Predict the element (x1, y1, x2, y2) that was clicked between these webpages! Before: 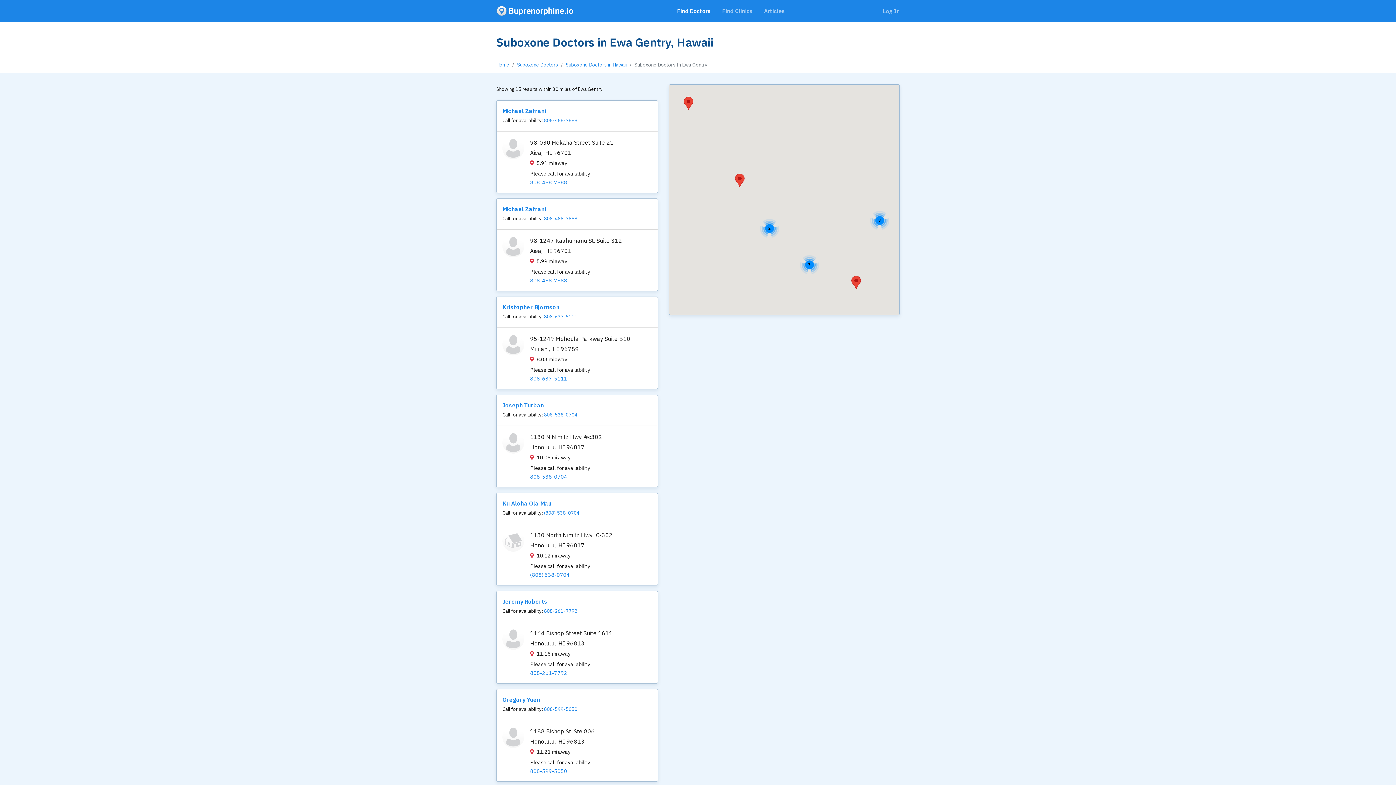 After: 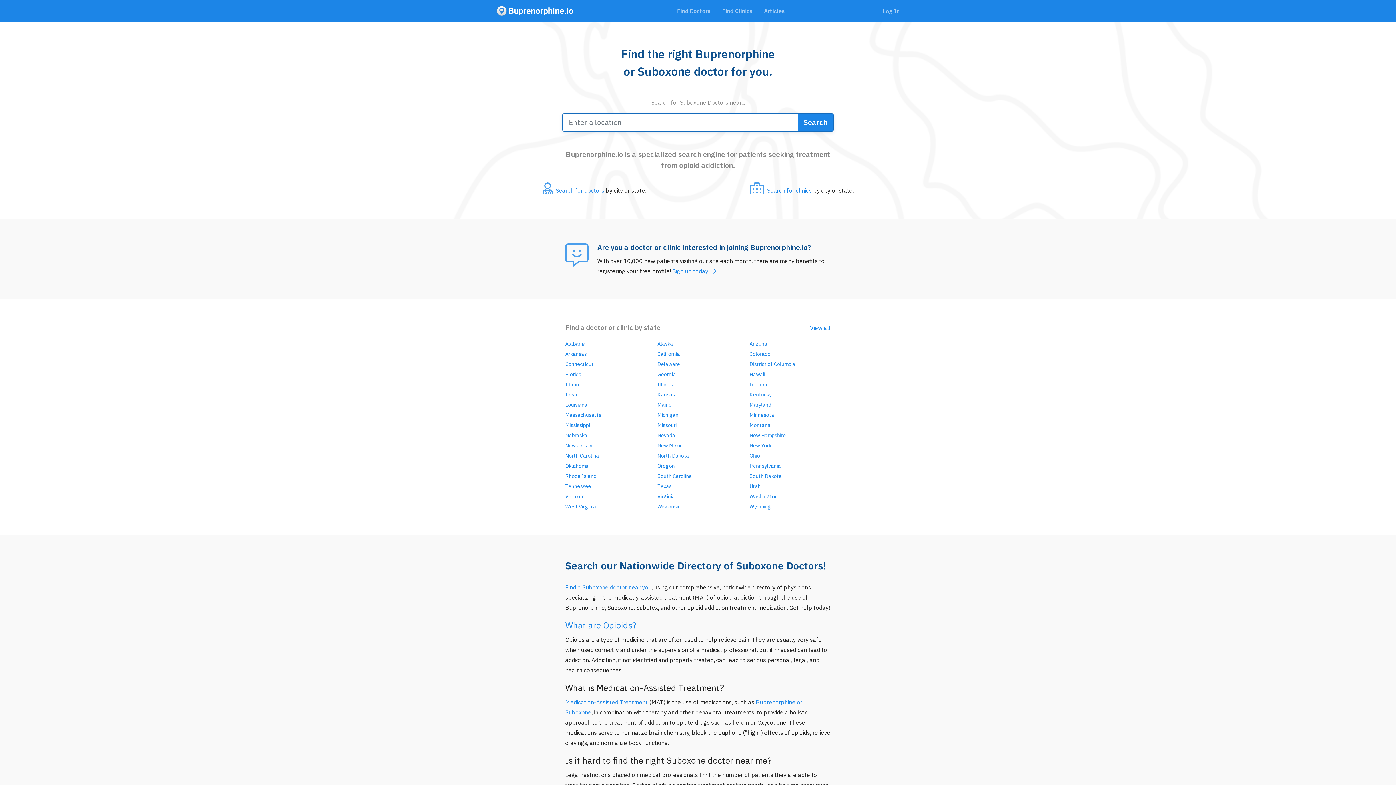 Action: bbox: (496, 61, 509, 68) label: Home